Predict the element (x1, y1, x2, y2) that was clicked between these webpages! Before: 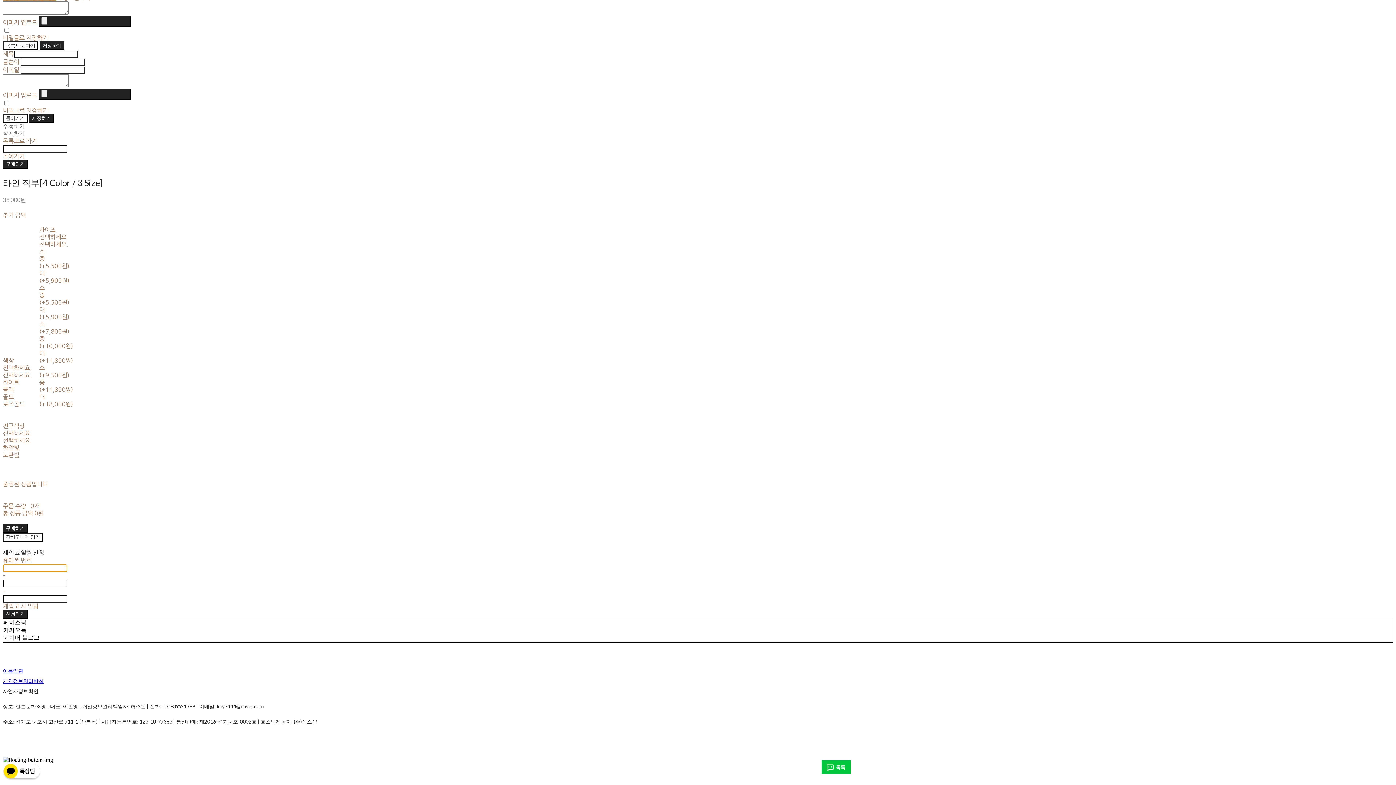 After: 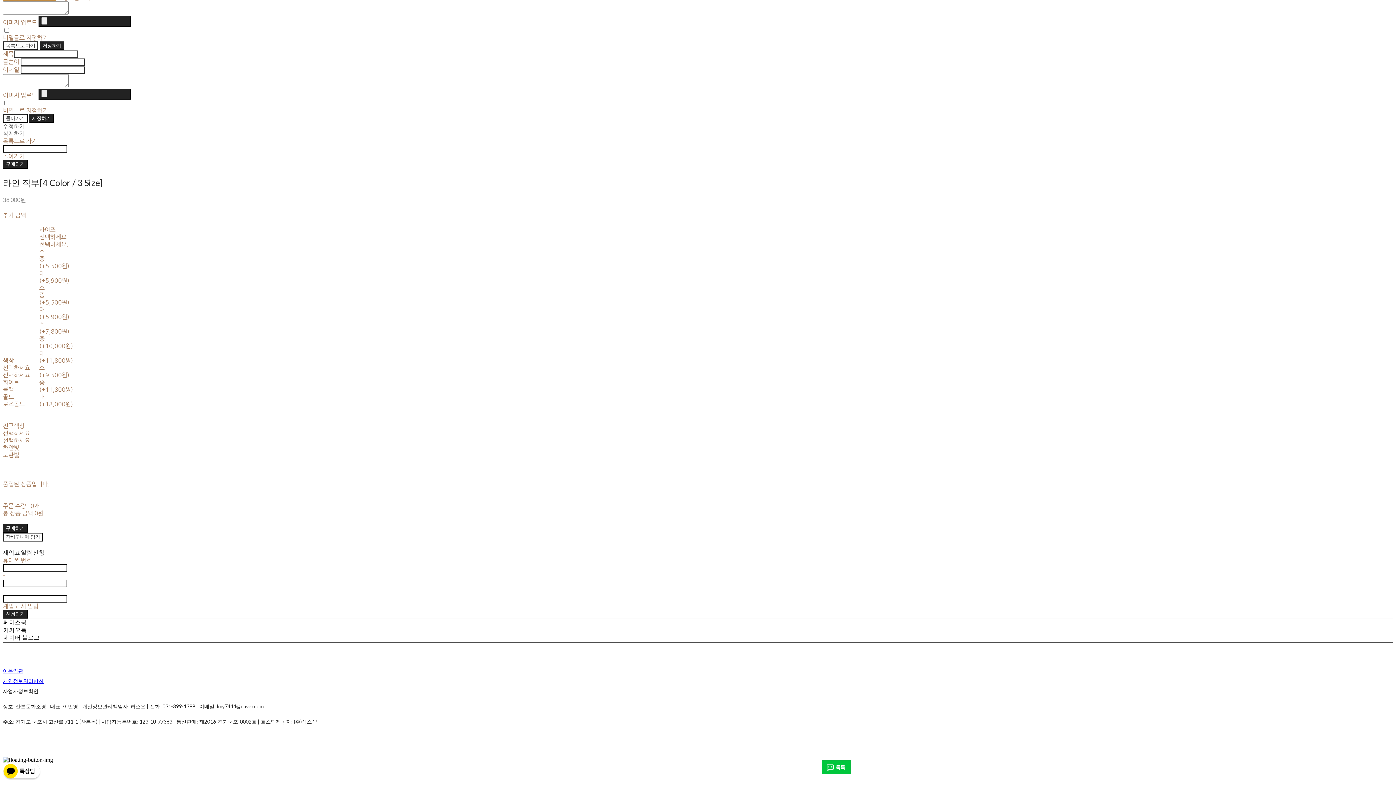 Action: bbox: (821, 760, 850, 774) label: 톡톡 톡톡 